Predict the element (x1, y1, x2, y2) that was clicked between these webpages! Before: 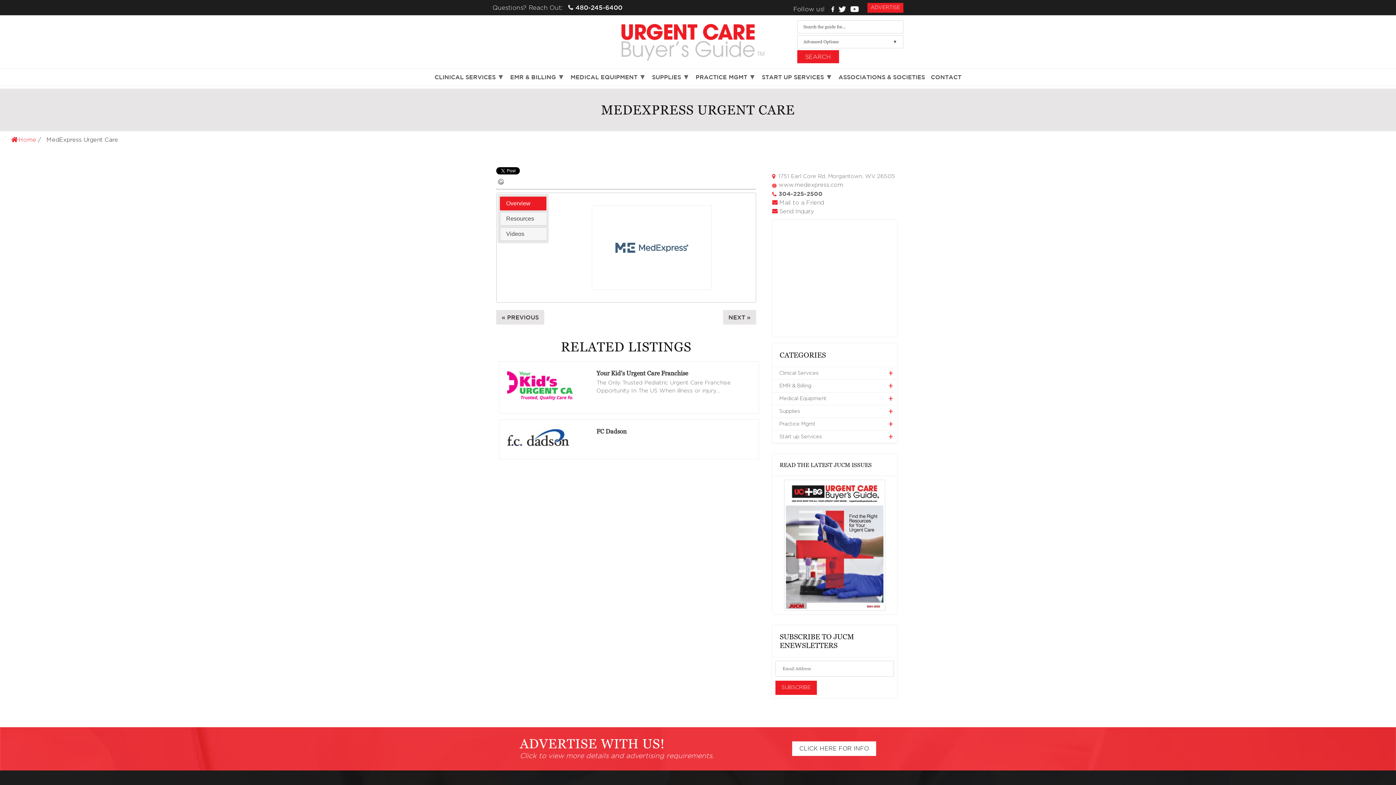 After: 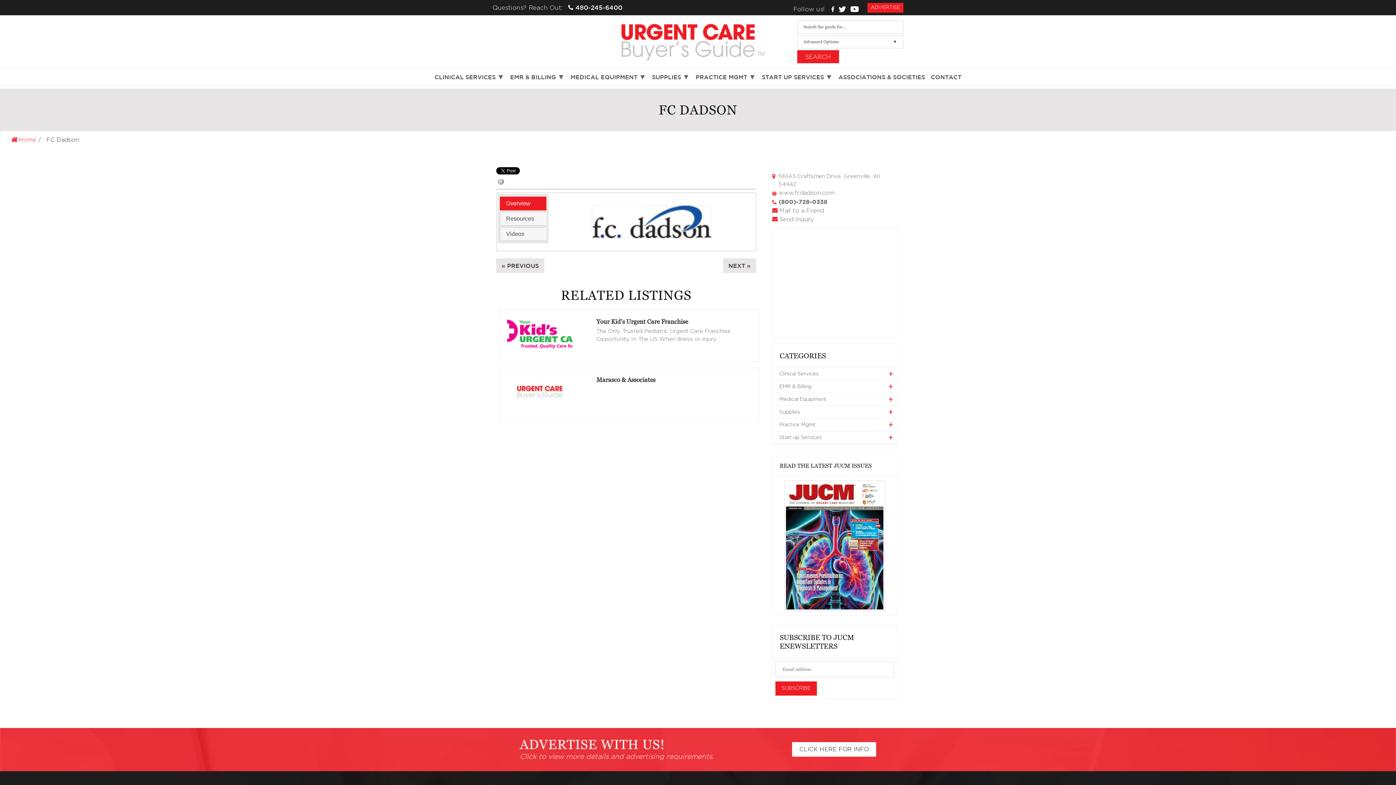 Action: bbox: (507, 427, 592, 448)